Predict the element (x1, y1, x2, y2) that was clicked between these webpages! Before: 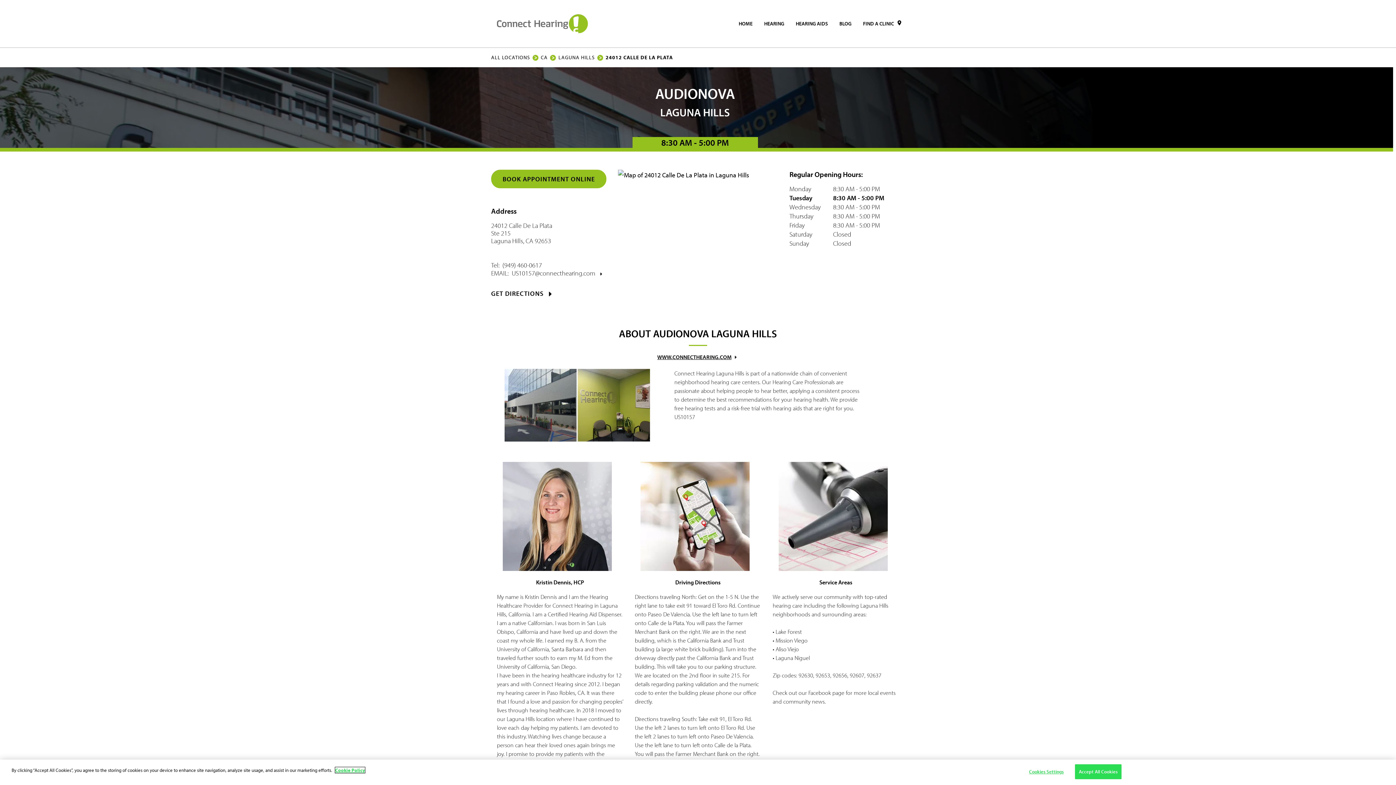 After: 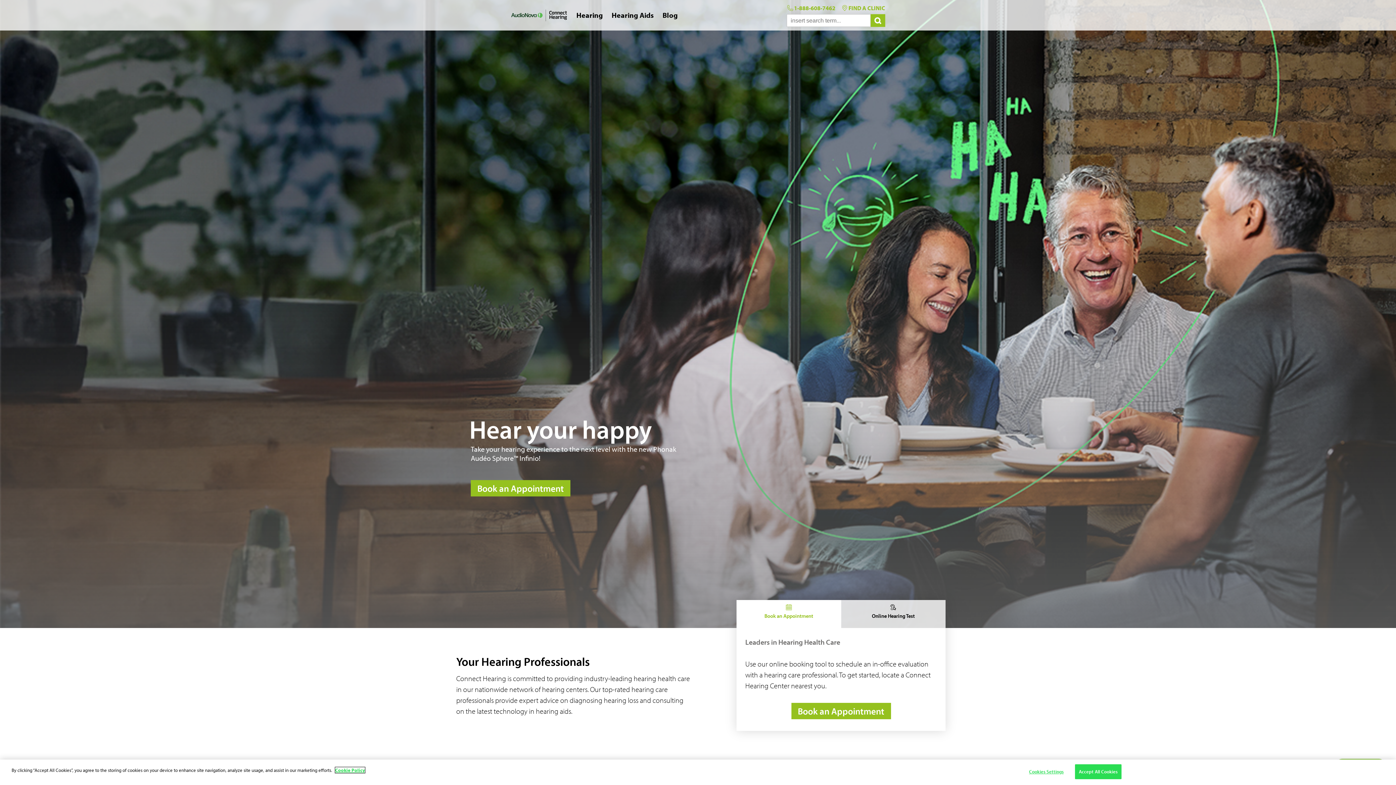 Action: bbox: (738, 15, 752, 31) label: HOME